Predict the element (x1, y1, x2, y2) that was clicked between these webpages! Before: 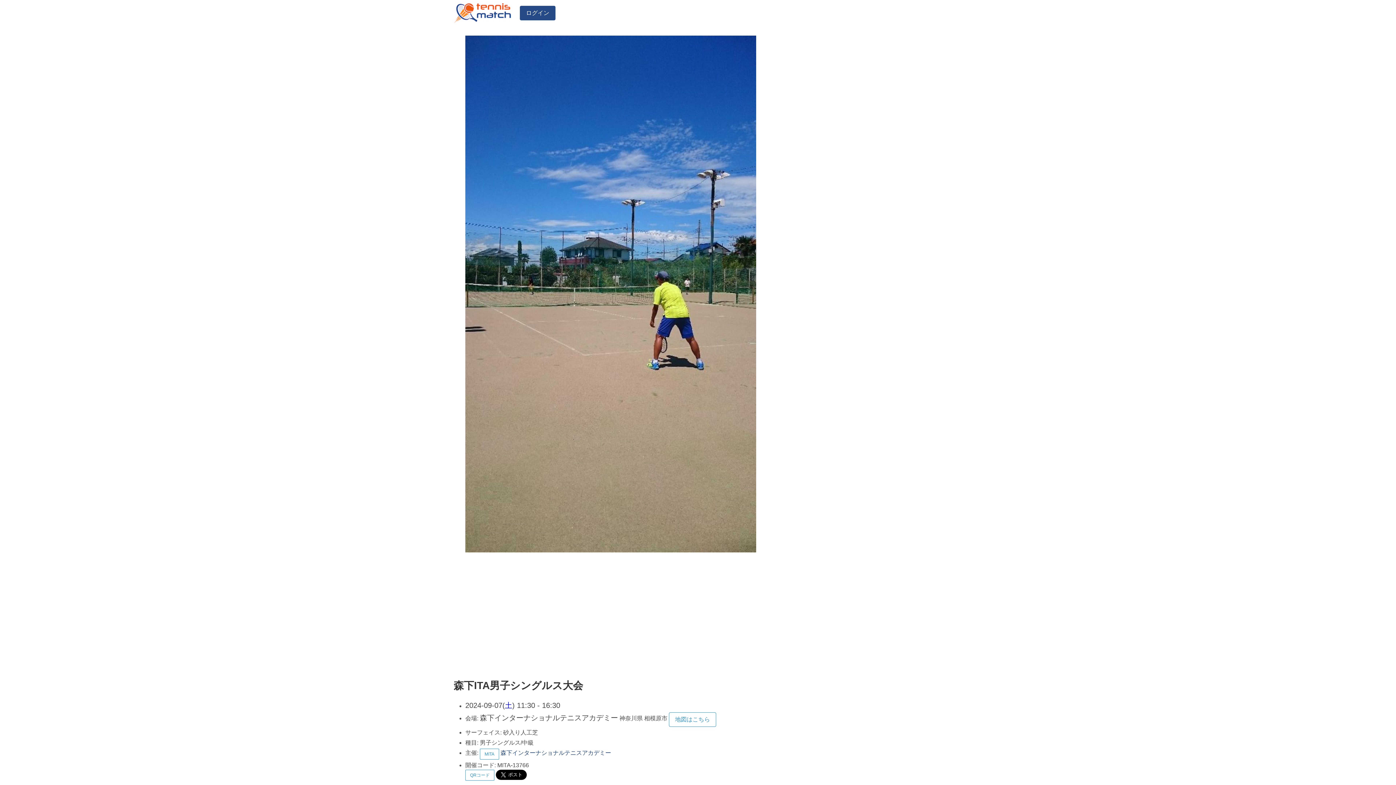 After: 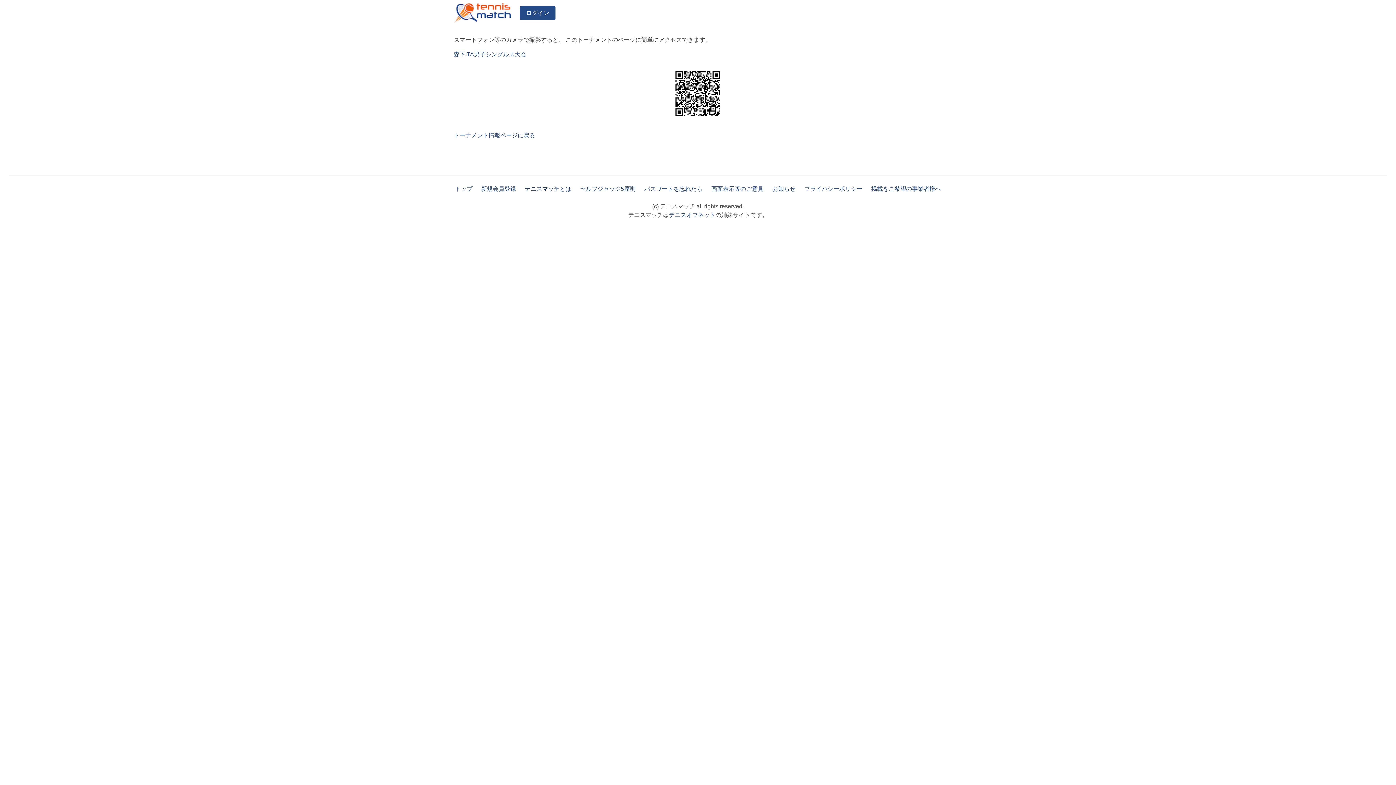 Action: bbox: (465, 770, 494, 781) label: QRコード